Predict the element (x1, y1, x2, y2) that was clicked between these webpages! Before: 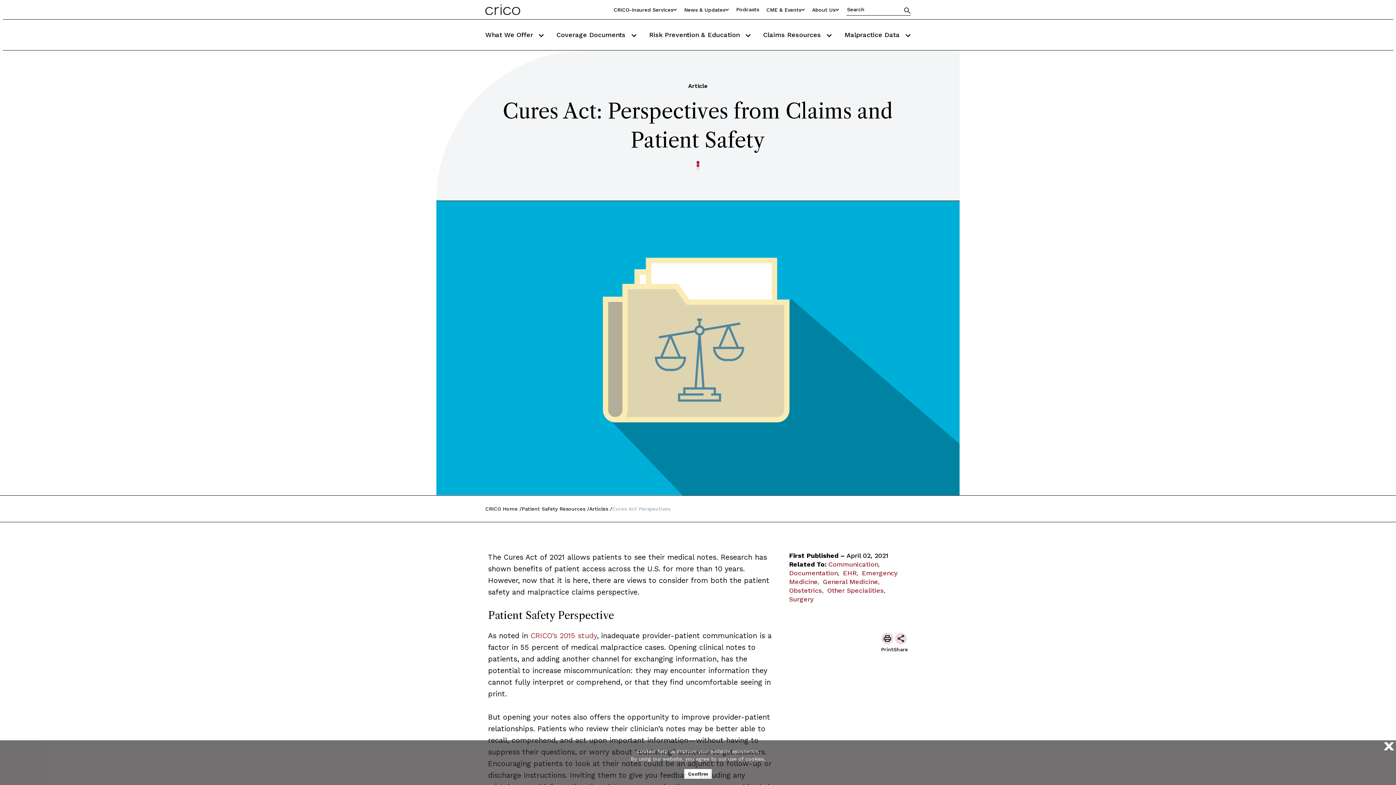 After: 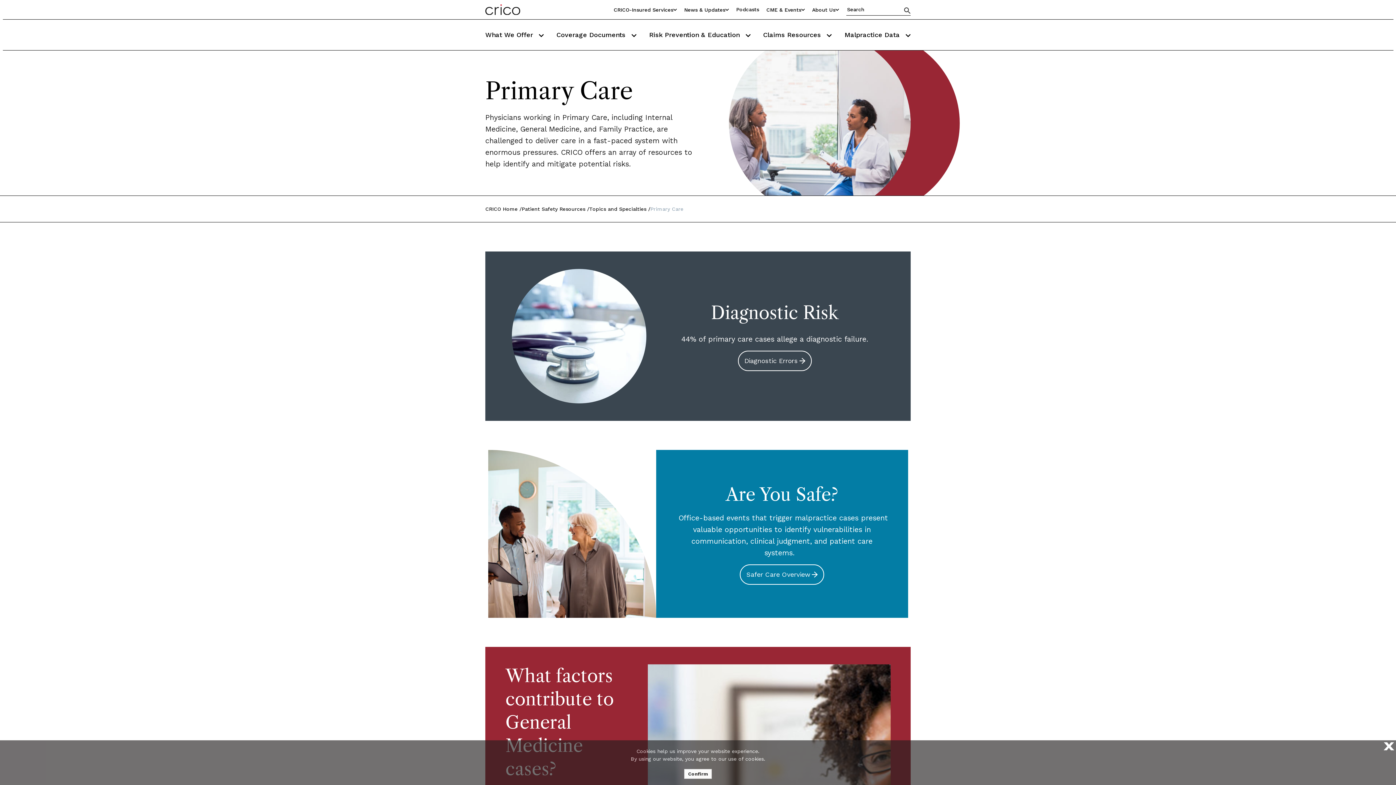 Action: label: General Medicine bbox: (823, 578, 878, 585)